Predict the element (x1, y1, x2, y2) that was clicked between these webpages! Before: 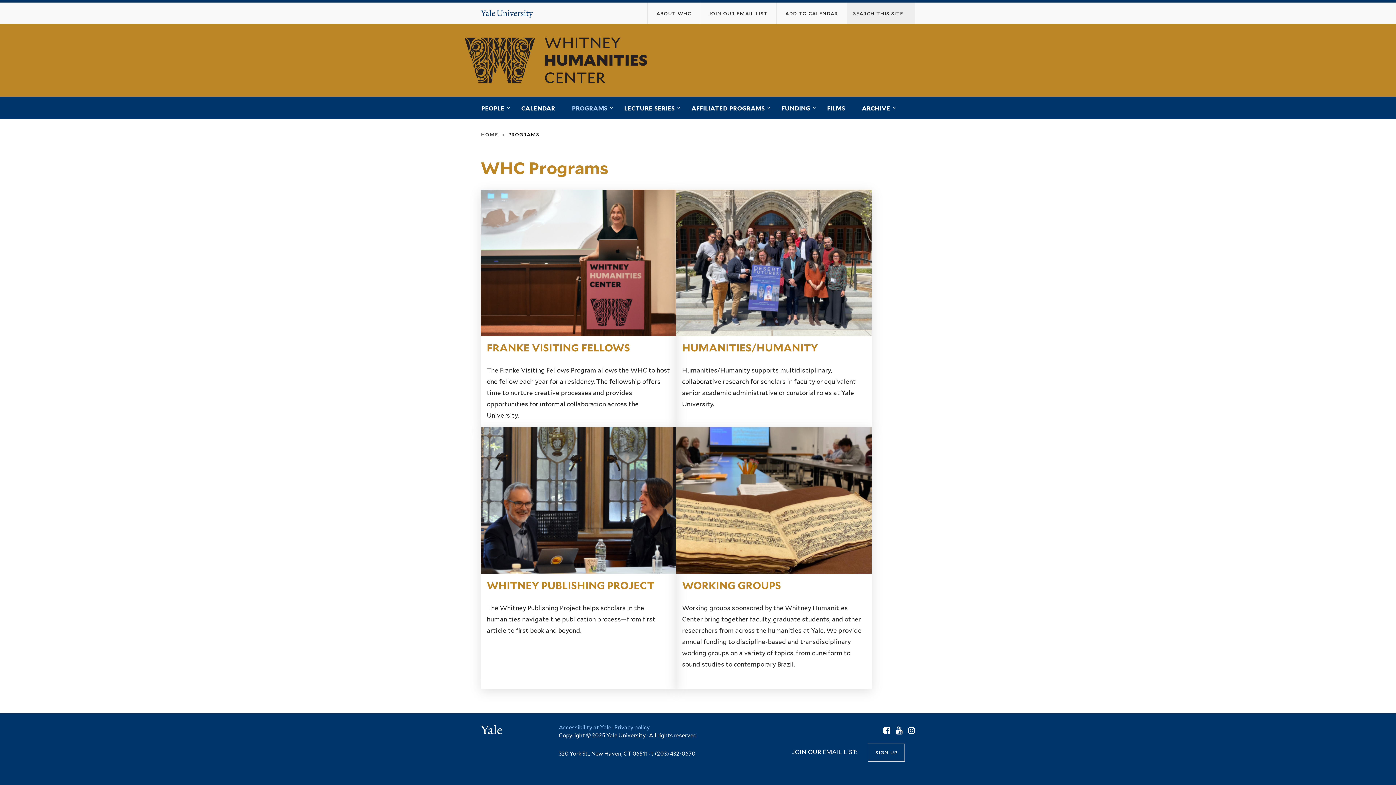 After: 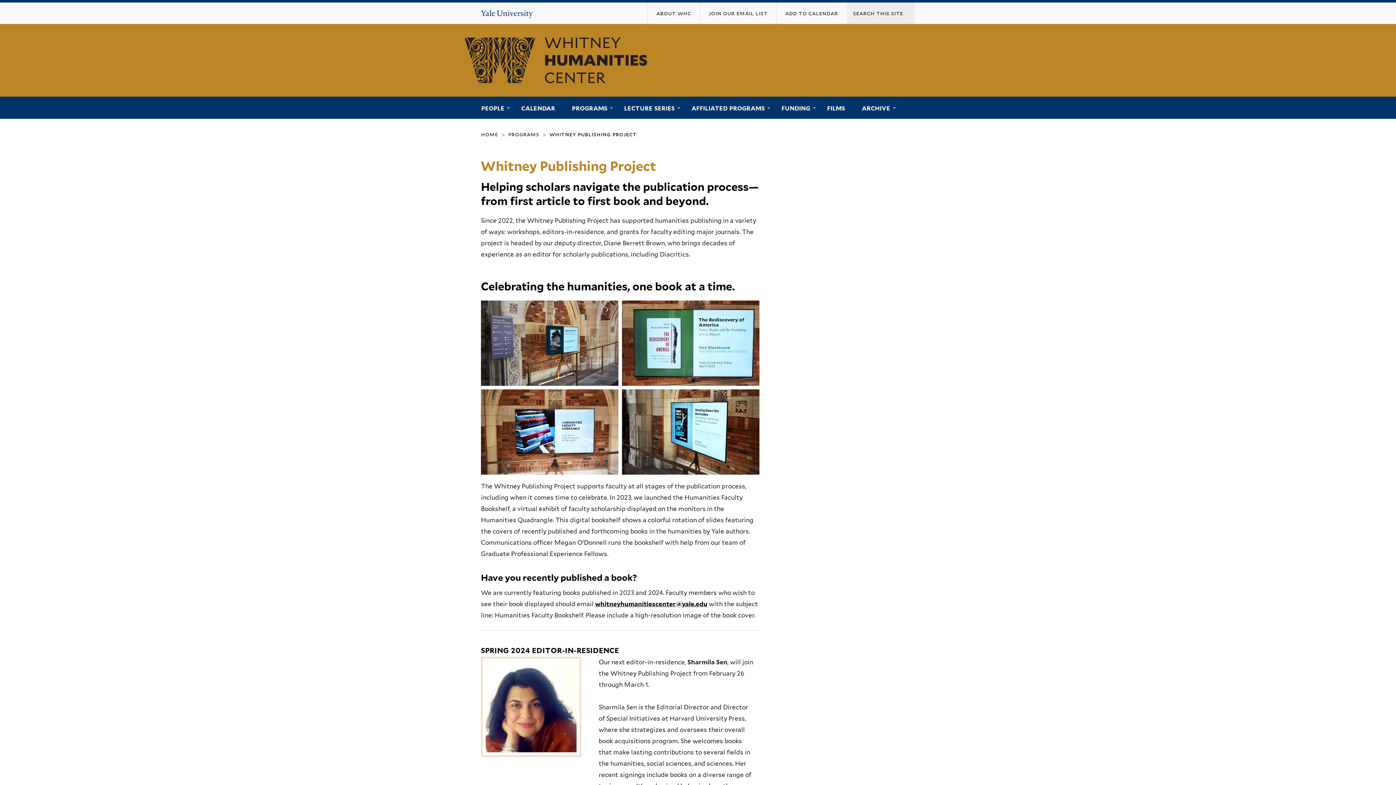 Action: label: WHITNEY PUBLISHING PROJECT bbox: (486, 579, 654, 592)